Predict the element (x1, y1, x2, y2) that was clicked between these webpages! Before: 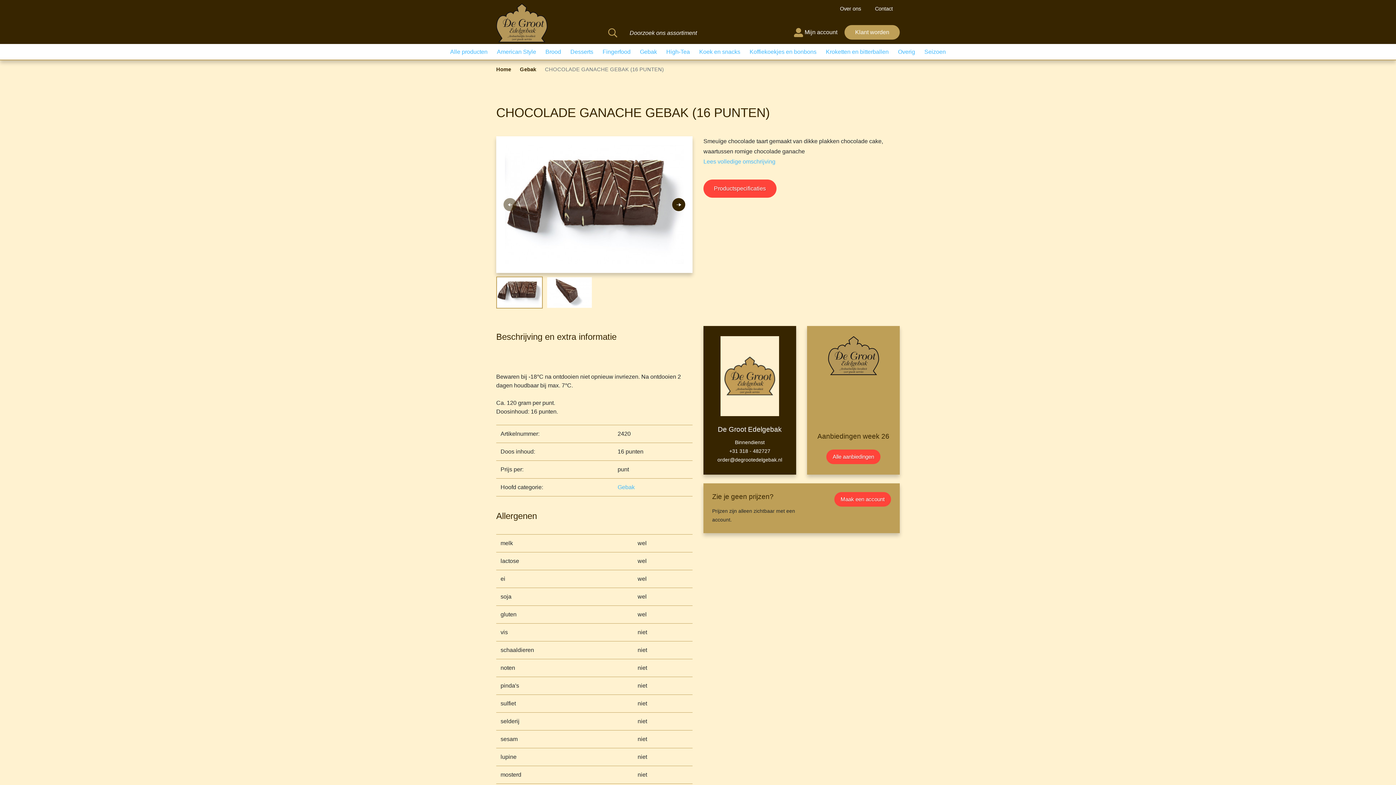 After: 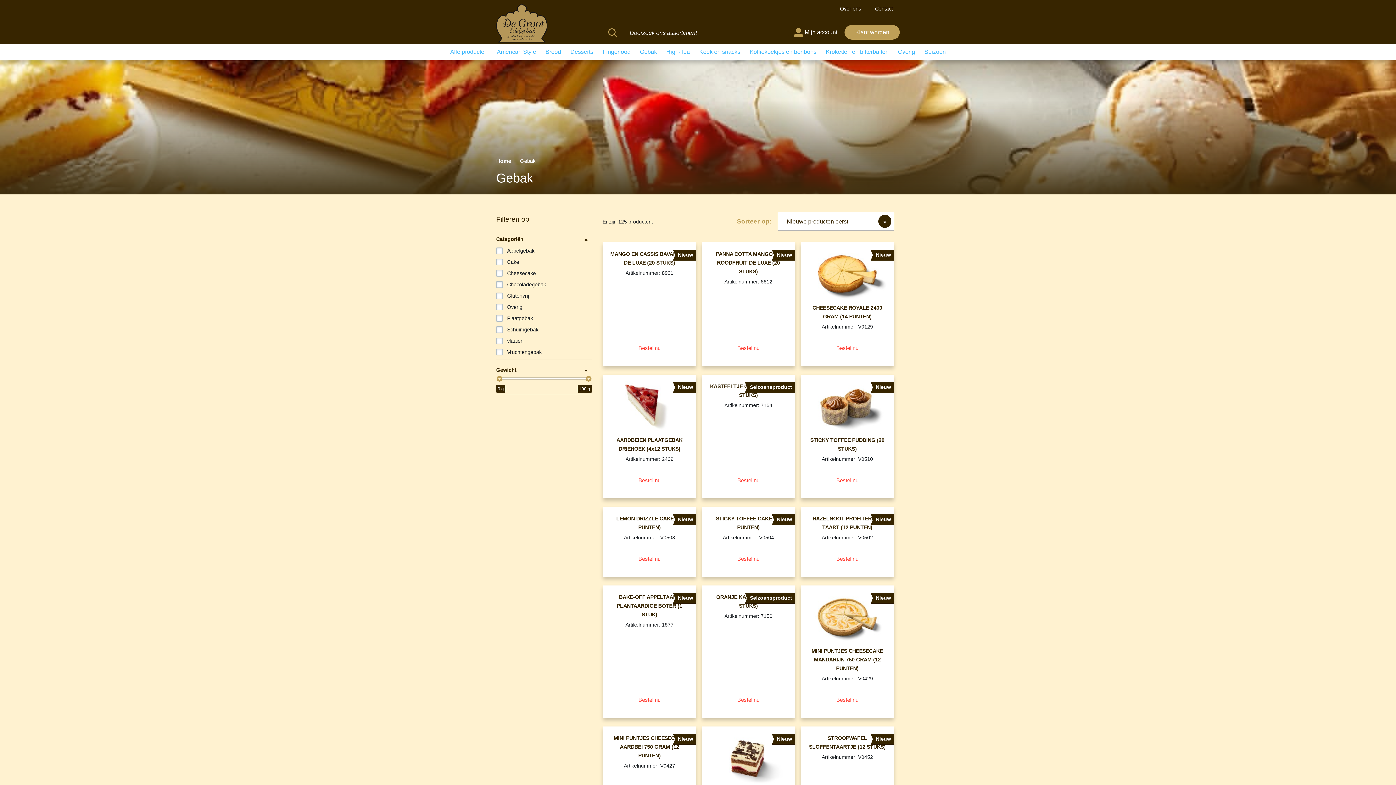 Action: bbox: (635, 45, 661, 58) label: Gebak